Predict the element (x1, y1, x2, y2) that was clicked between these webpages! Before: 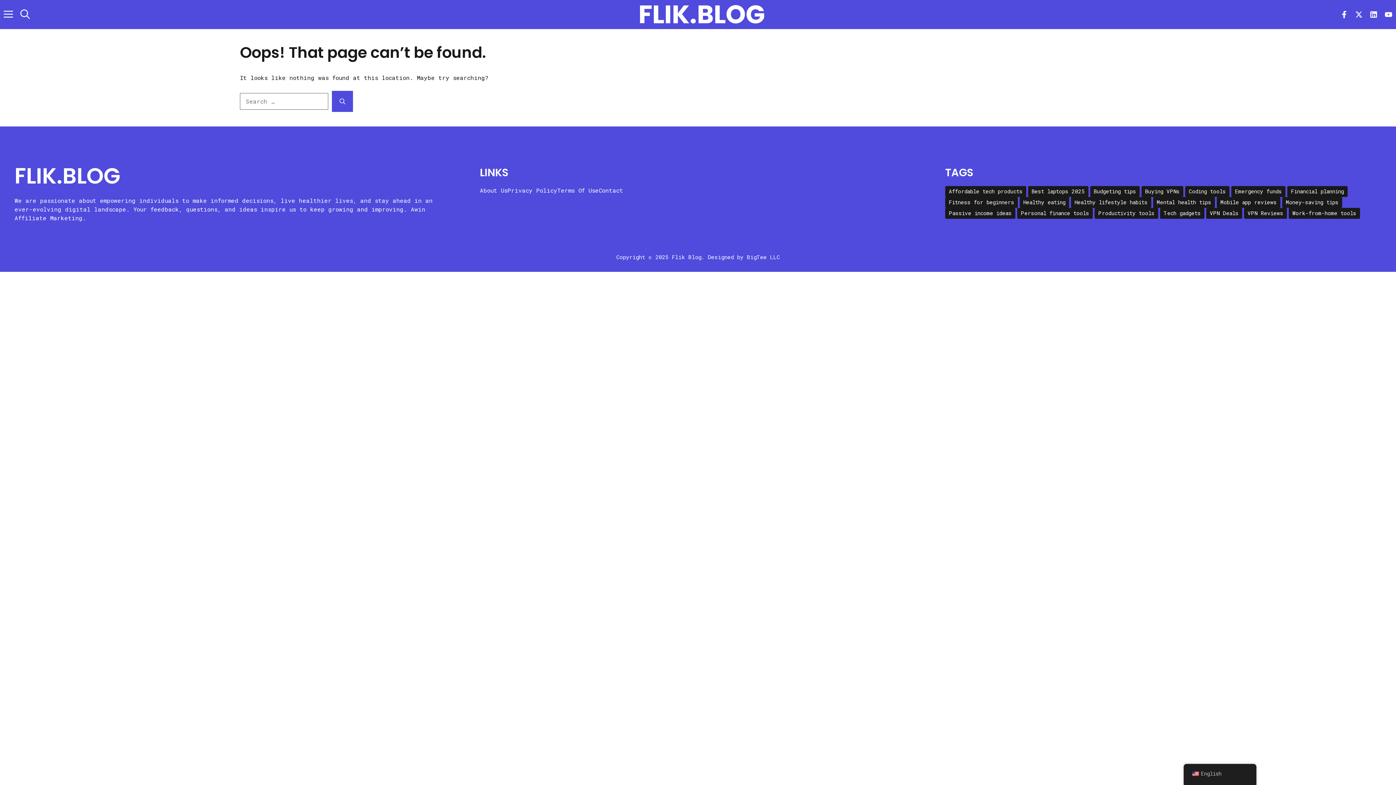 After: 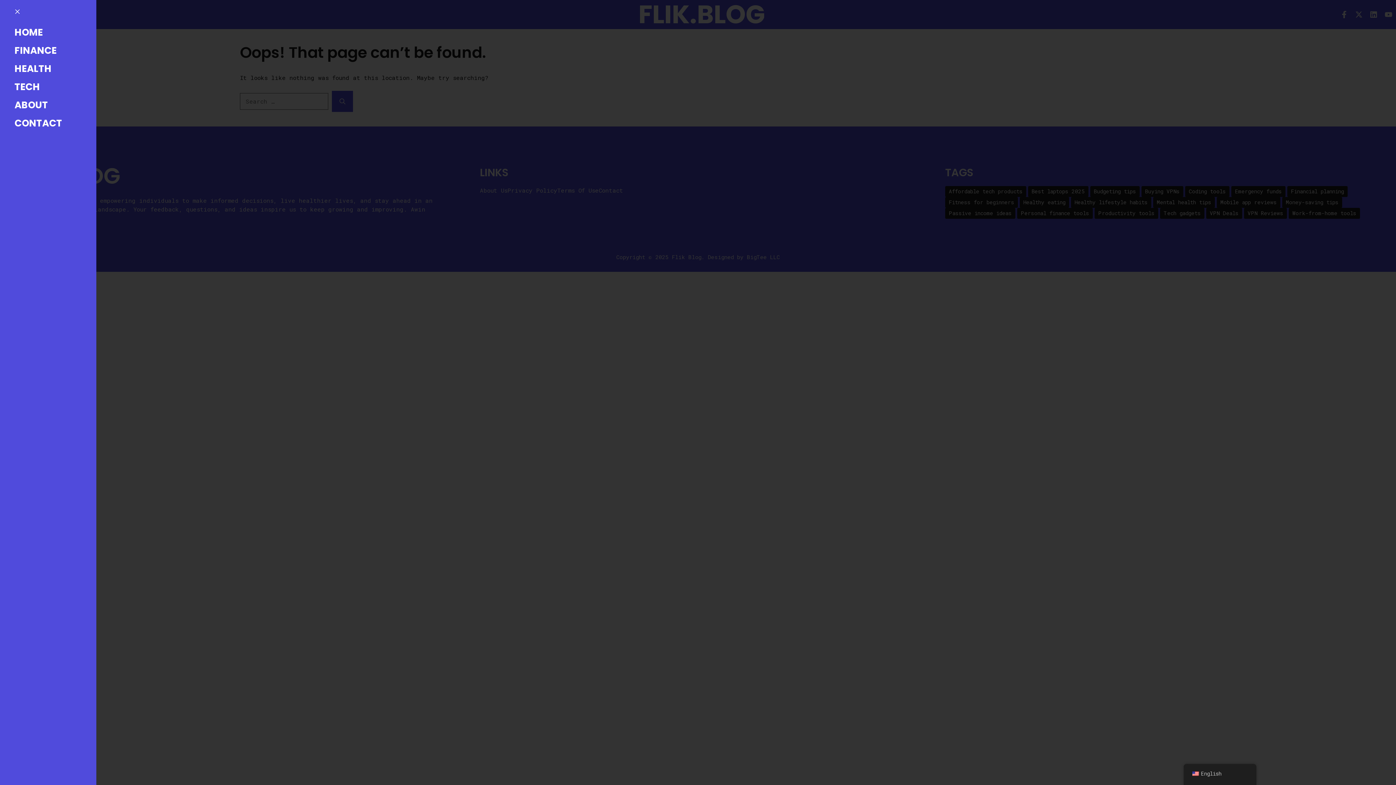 Action: label: Open Off-Canvas Panel bbox: (0, 0, 16, 29)